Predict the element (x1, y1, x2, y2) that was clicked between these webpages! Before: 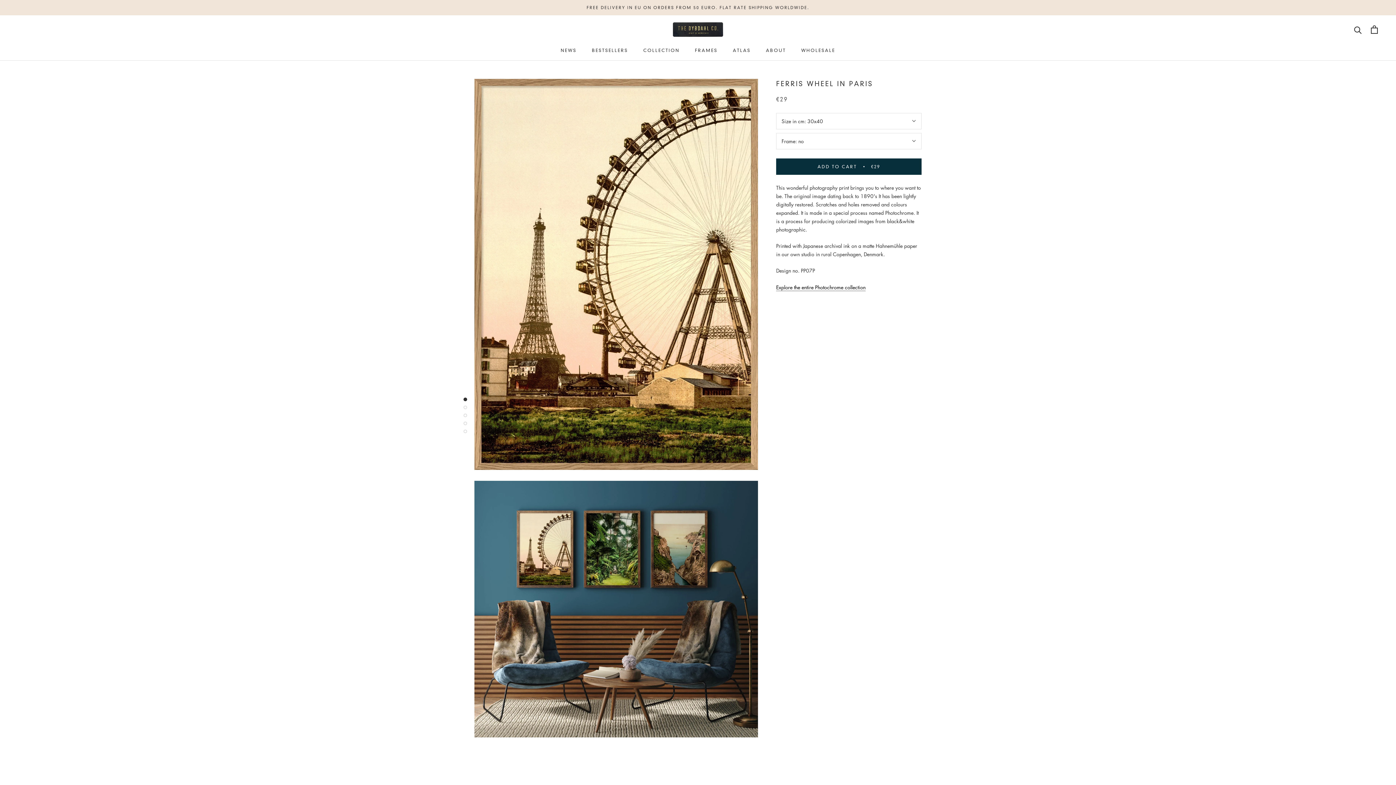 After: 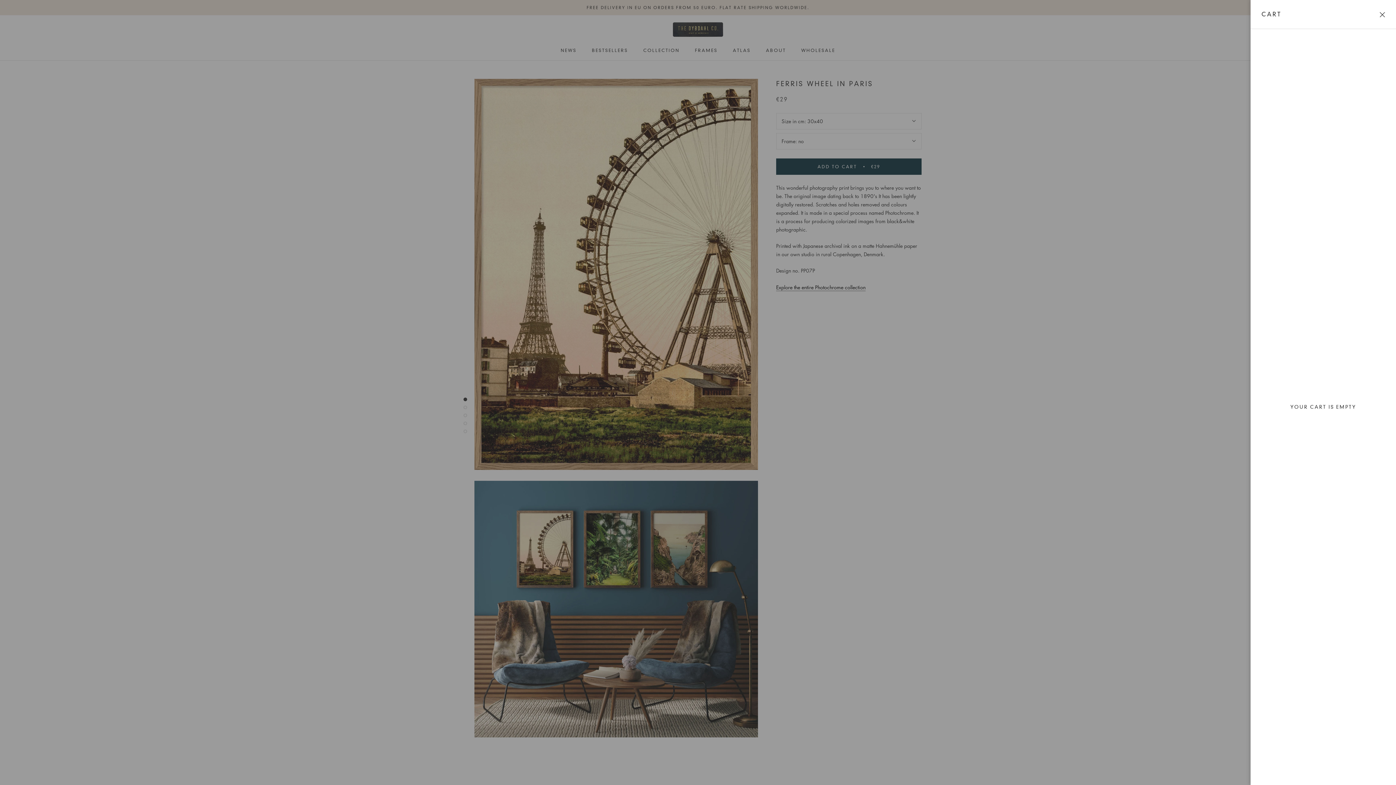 Action: label: Open cart bbox: (1371, 25, 1378, 33)